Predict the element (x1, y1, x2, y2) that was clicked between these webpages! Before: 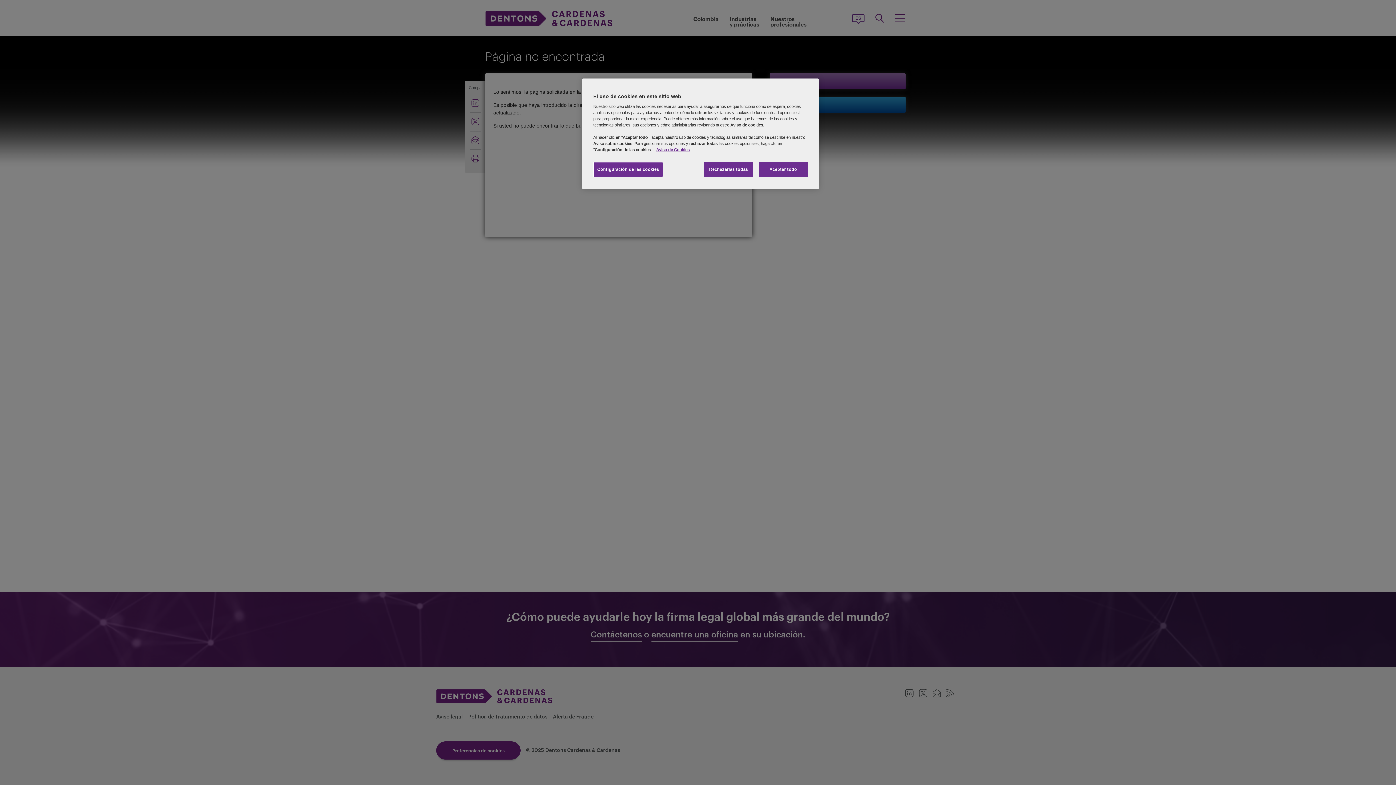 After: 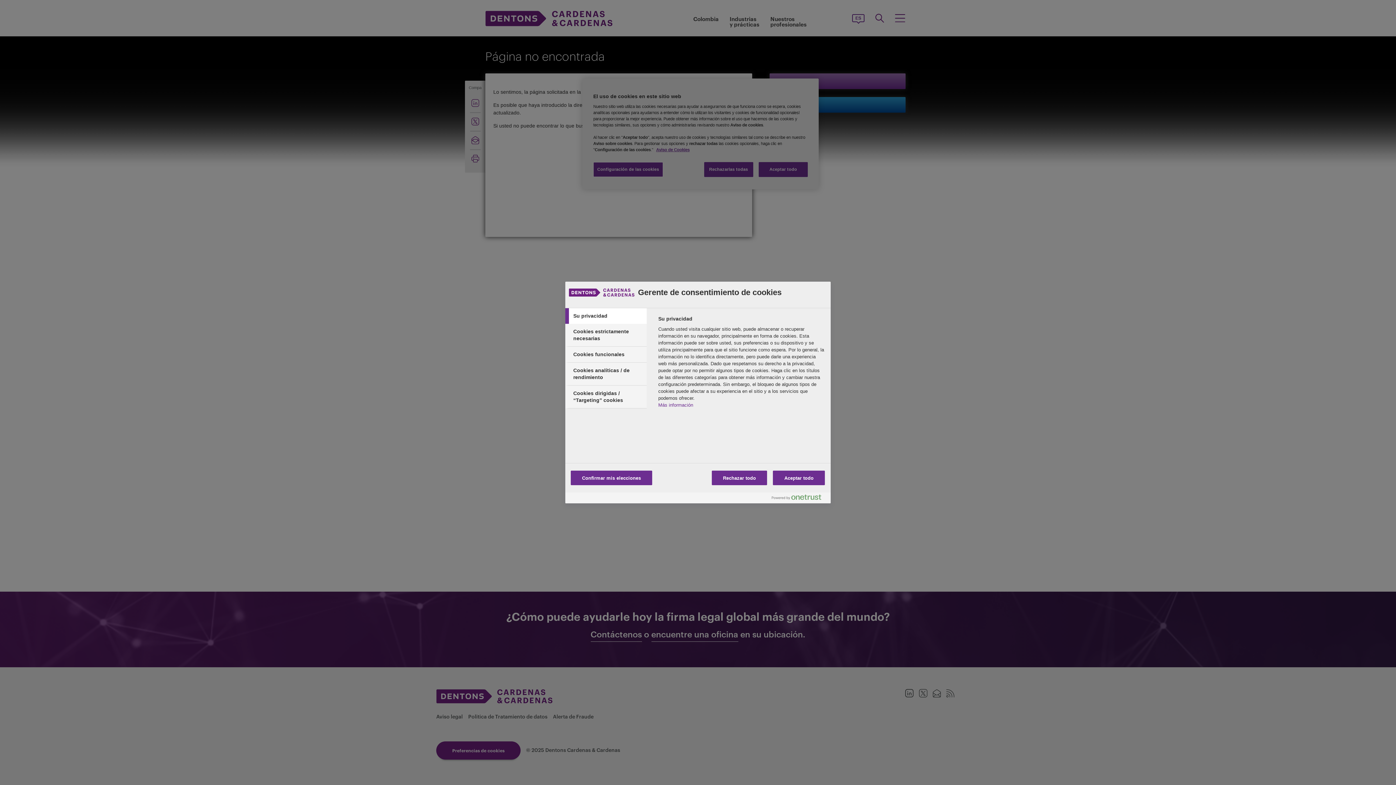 Action: bbox: (593, 162, 663, 177) label: Configuración de las cookies